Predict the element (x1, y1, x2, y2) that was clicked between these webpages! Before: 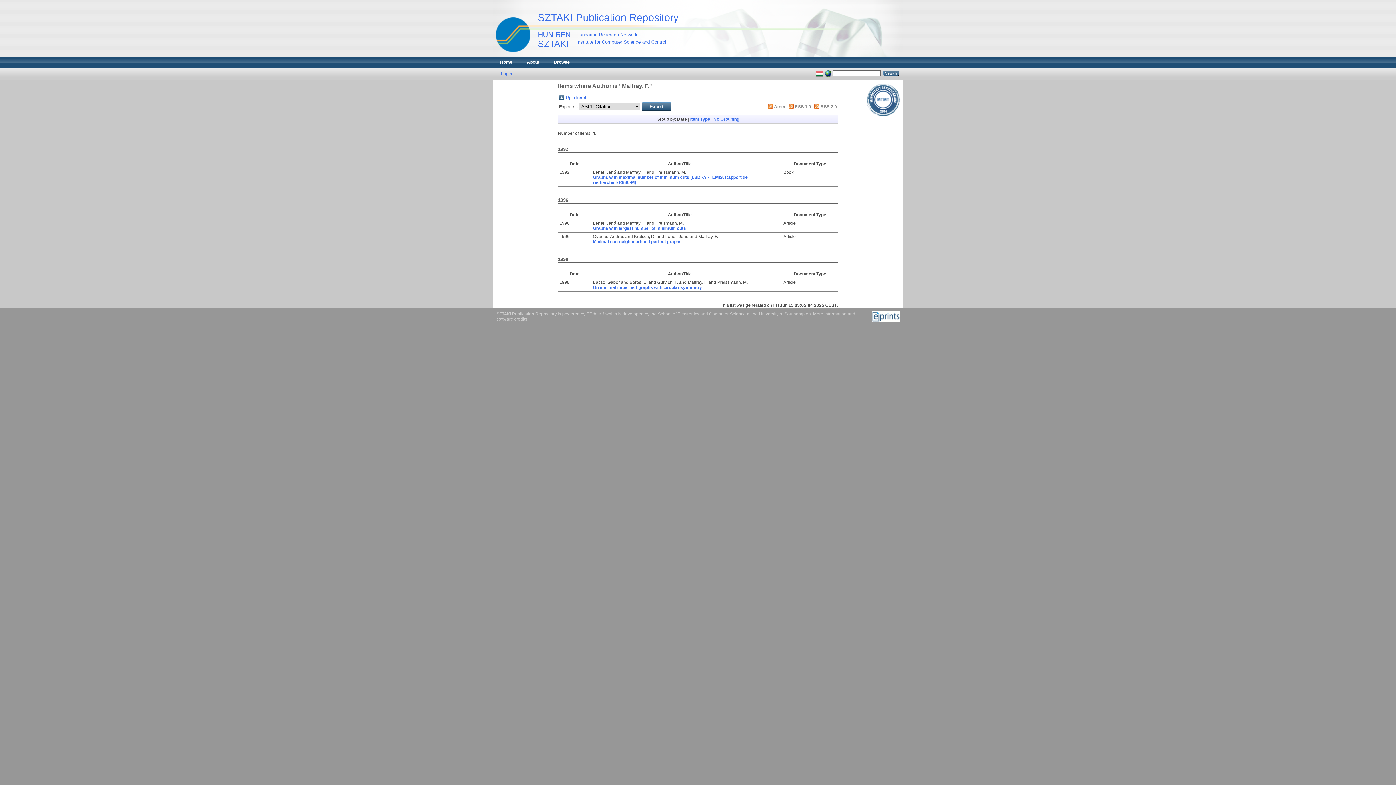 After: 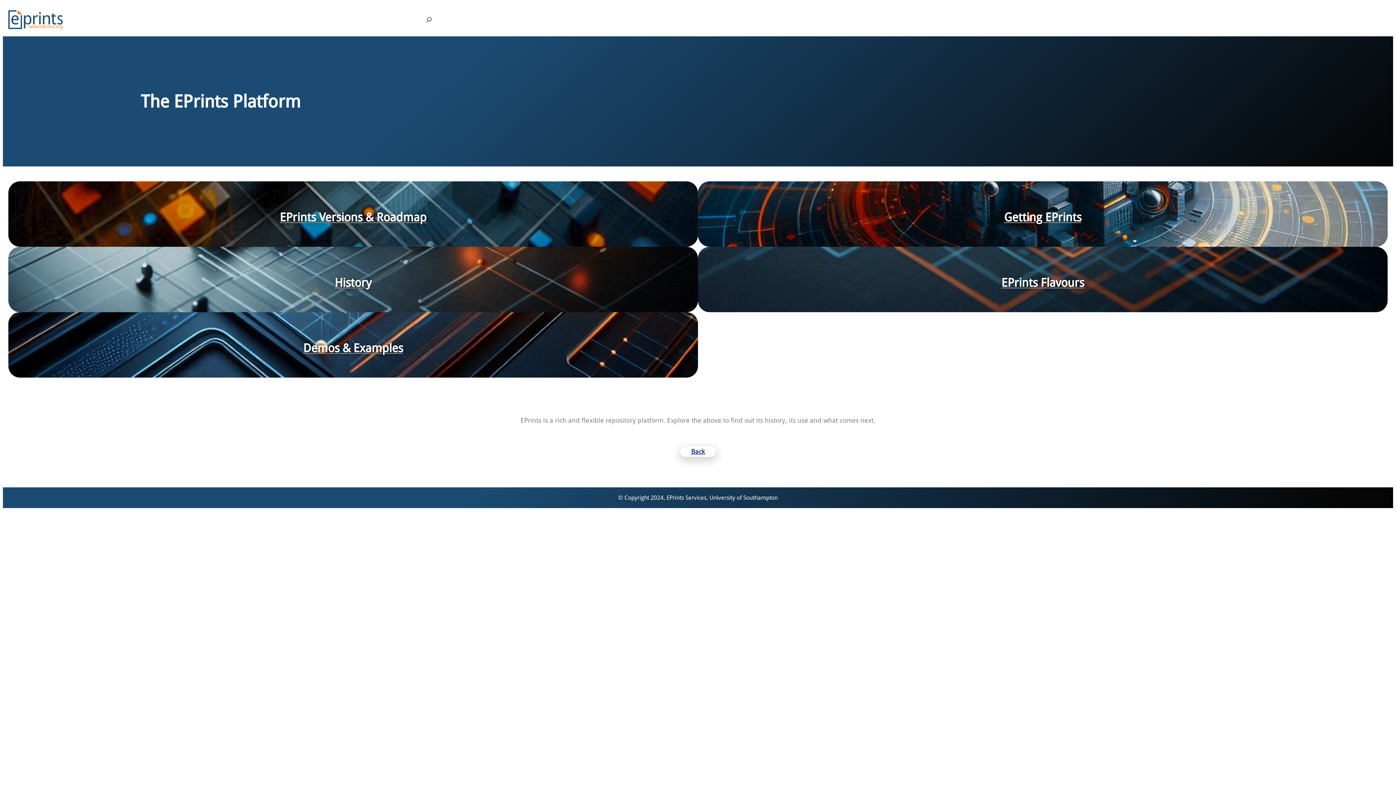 Action: bbox: (586, 311, 604, 316) label: EPrints 3